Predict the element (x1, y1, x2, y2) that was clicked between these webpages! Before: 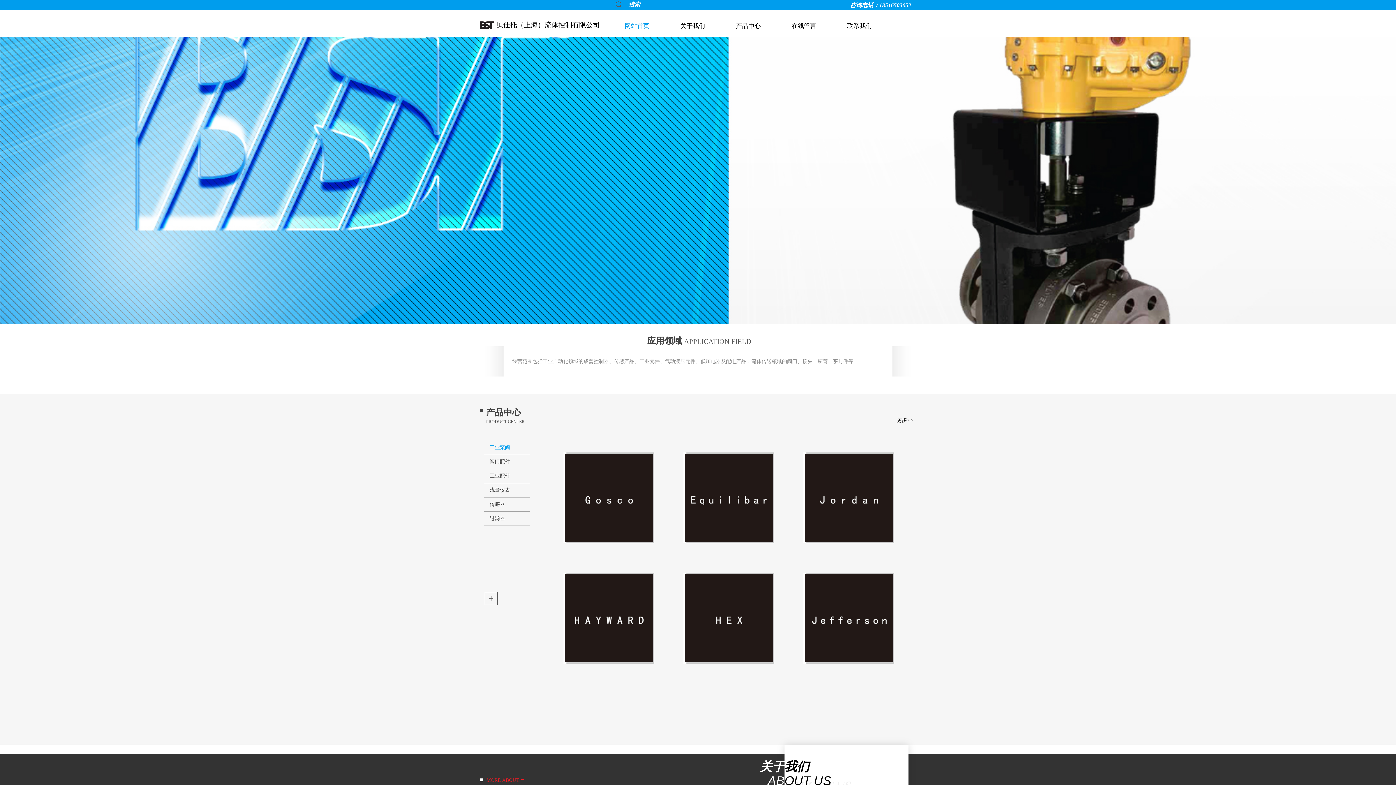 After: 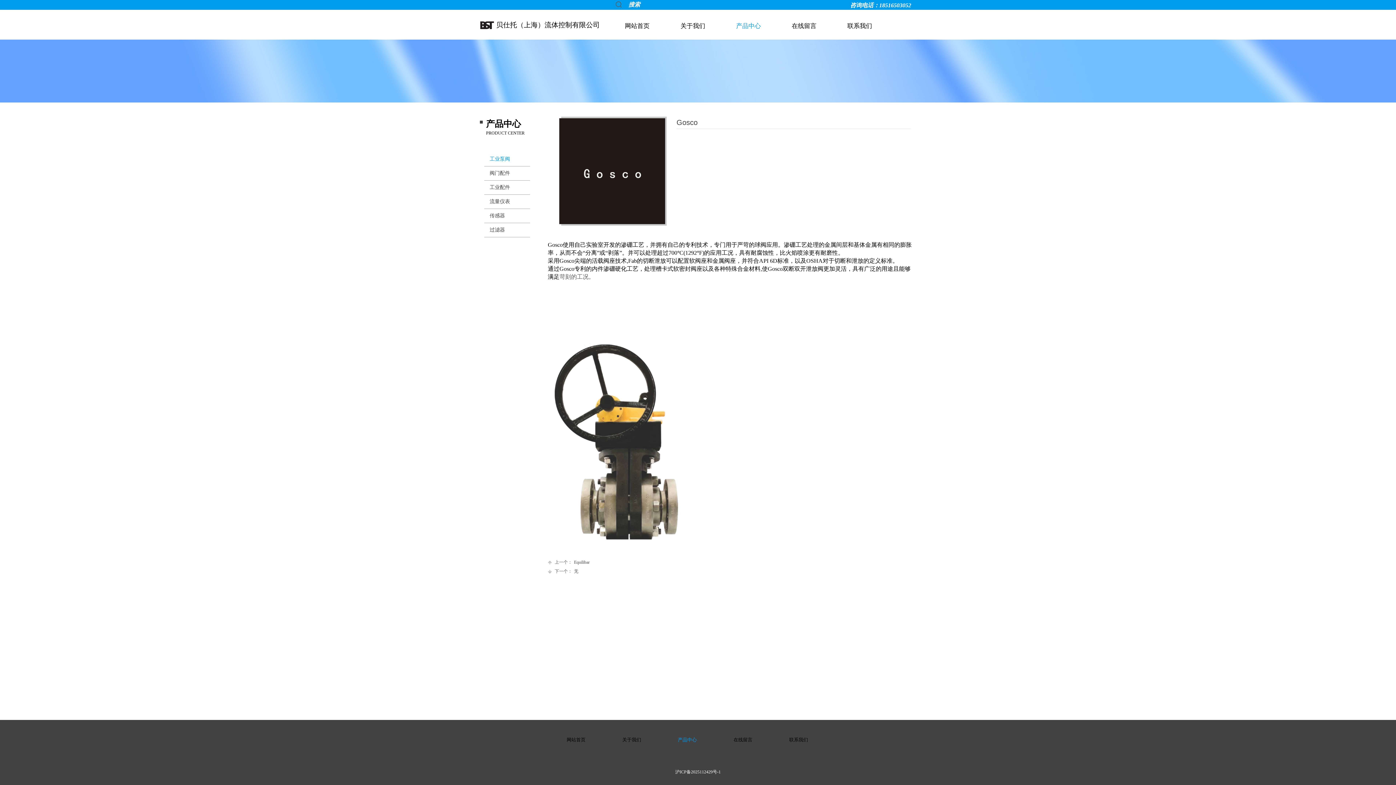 Action: bbox: (563, 539, 654, 544)